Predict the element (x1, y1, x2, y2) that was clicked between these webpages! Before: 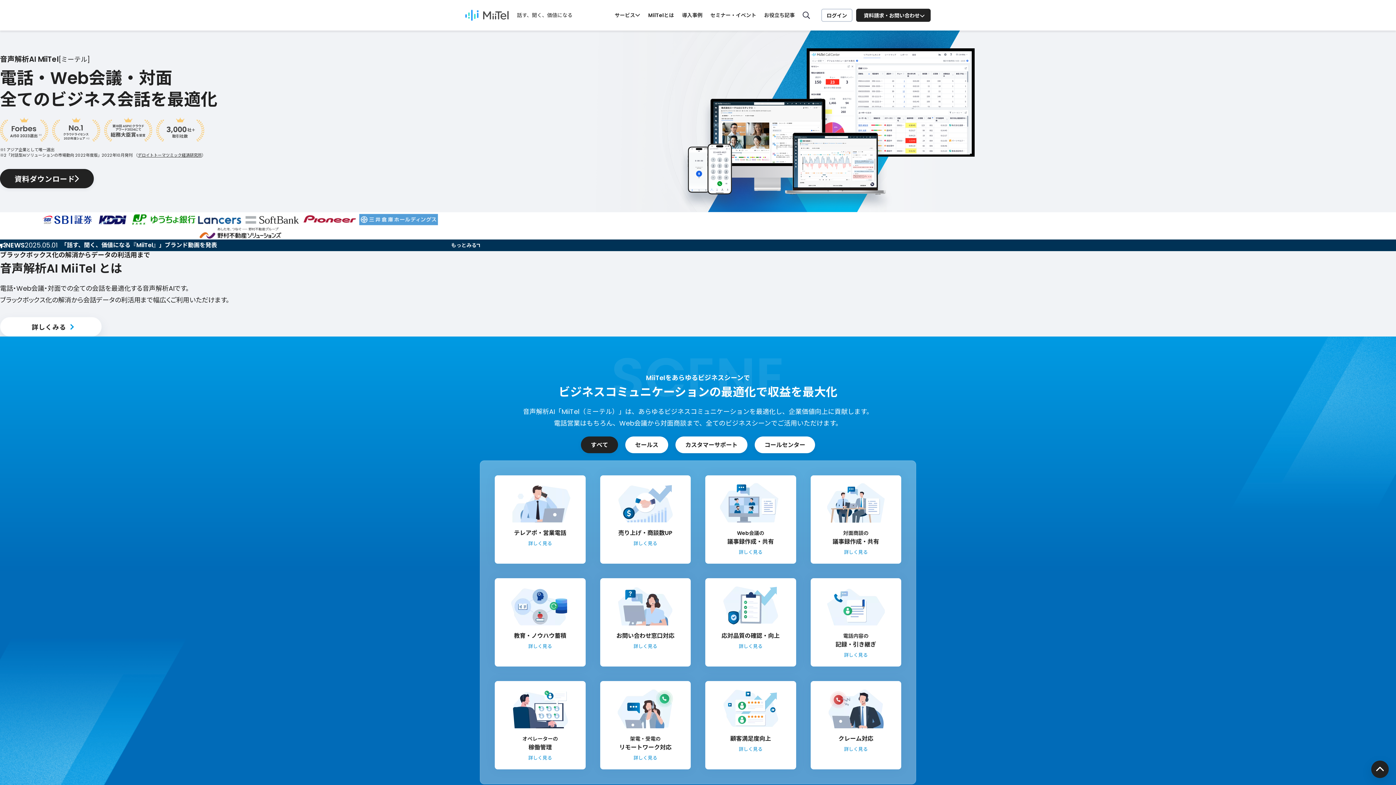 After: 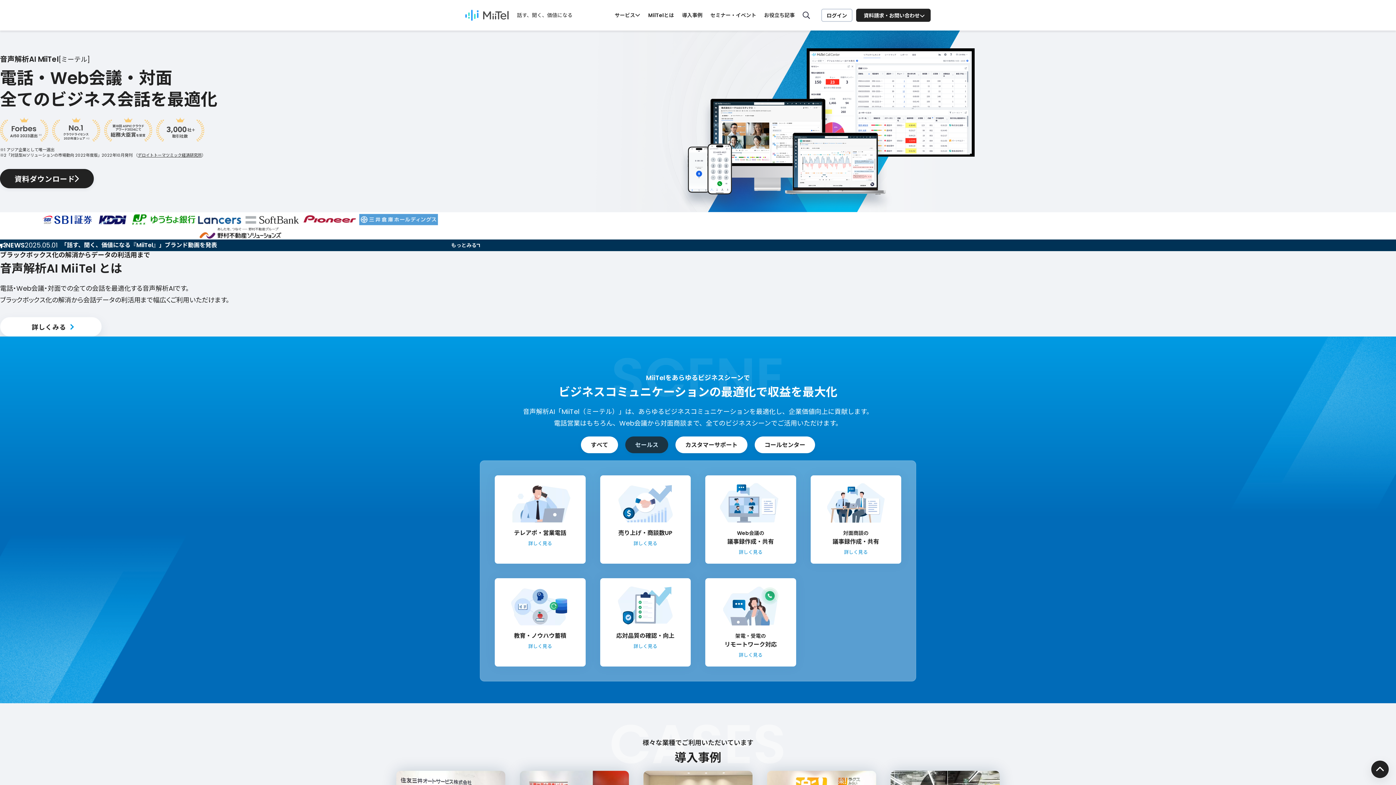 Action: bbox: (625, 436, 668, 453) label: セールス